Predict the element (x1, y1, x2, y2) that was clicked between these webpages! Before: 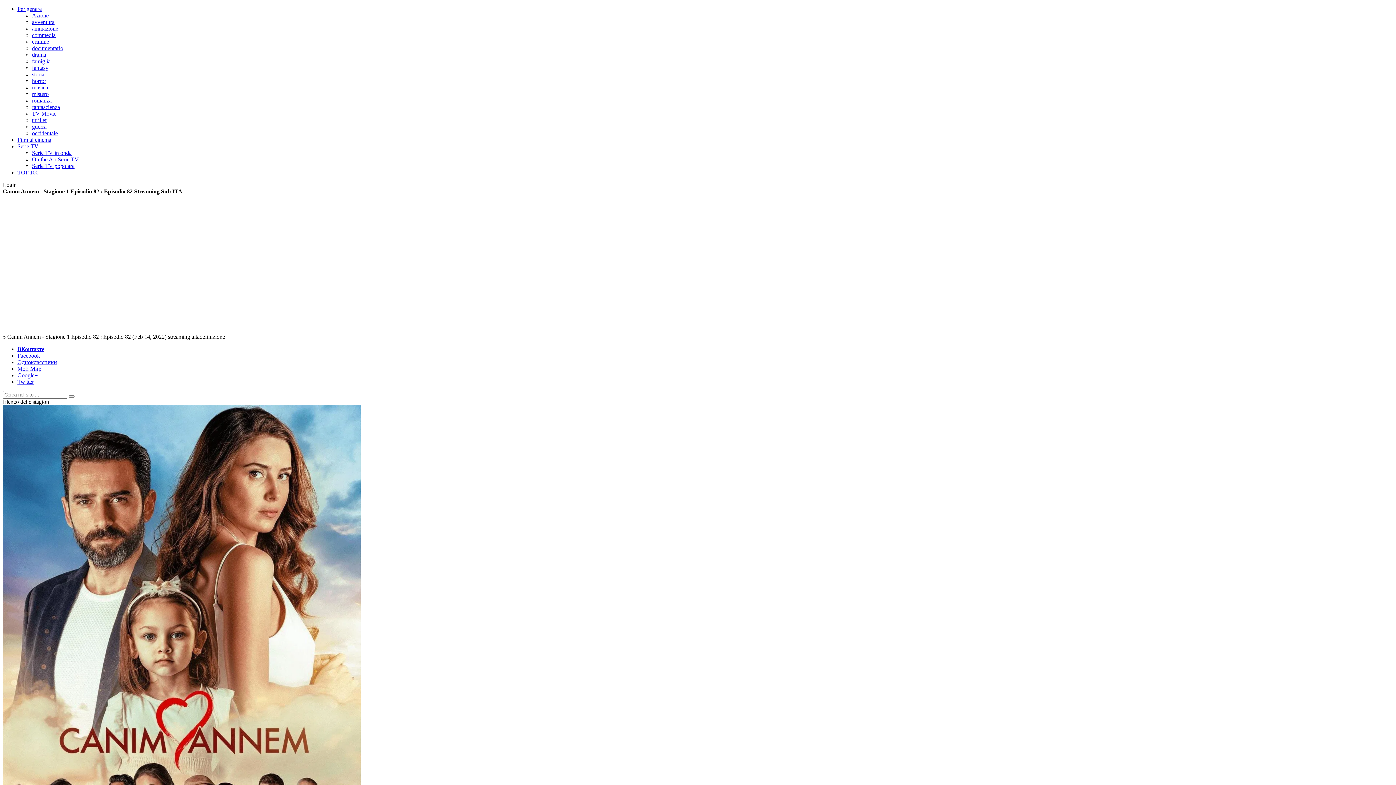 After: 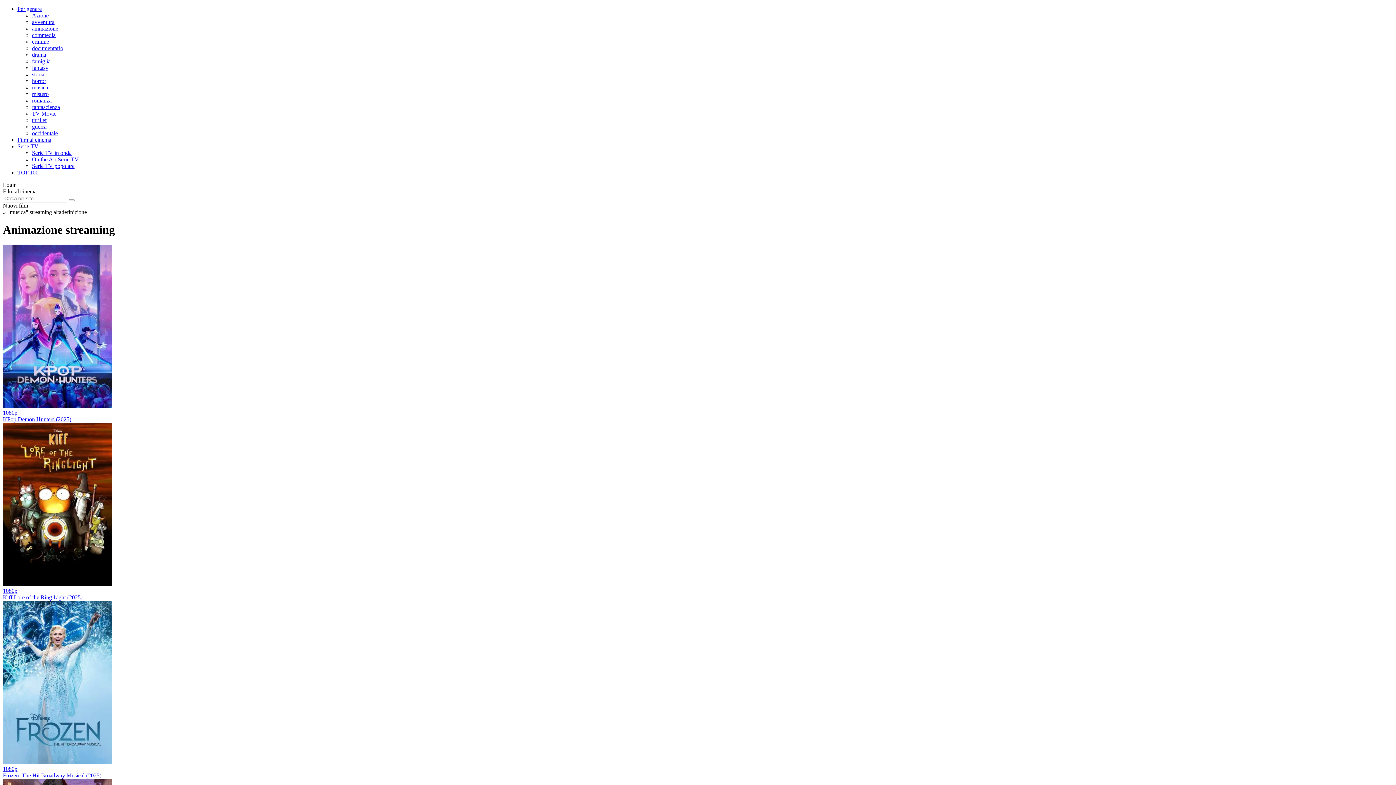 Action: label: musica bbox: (32, 84, 48, 90)